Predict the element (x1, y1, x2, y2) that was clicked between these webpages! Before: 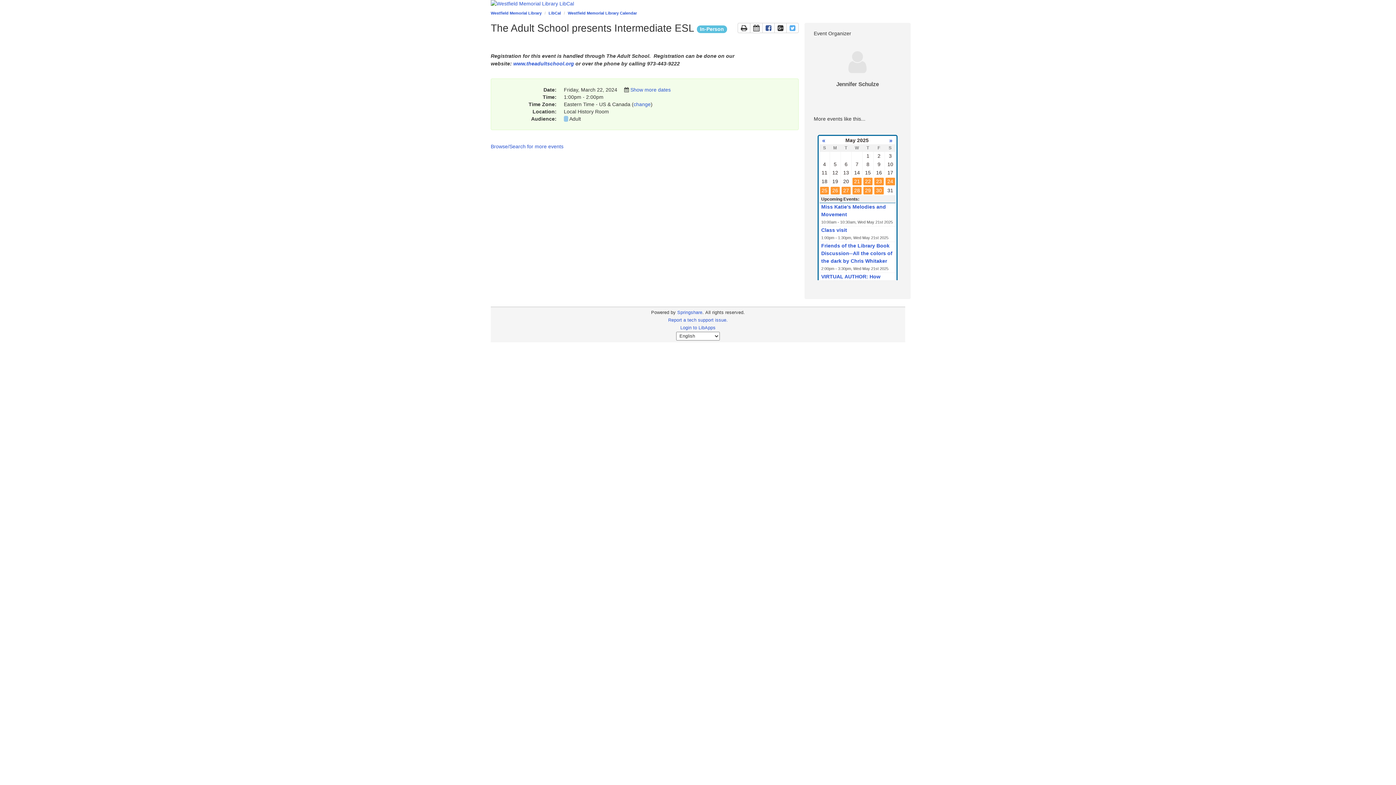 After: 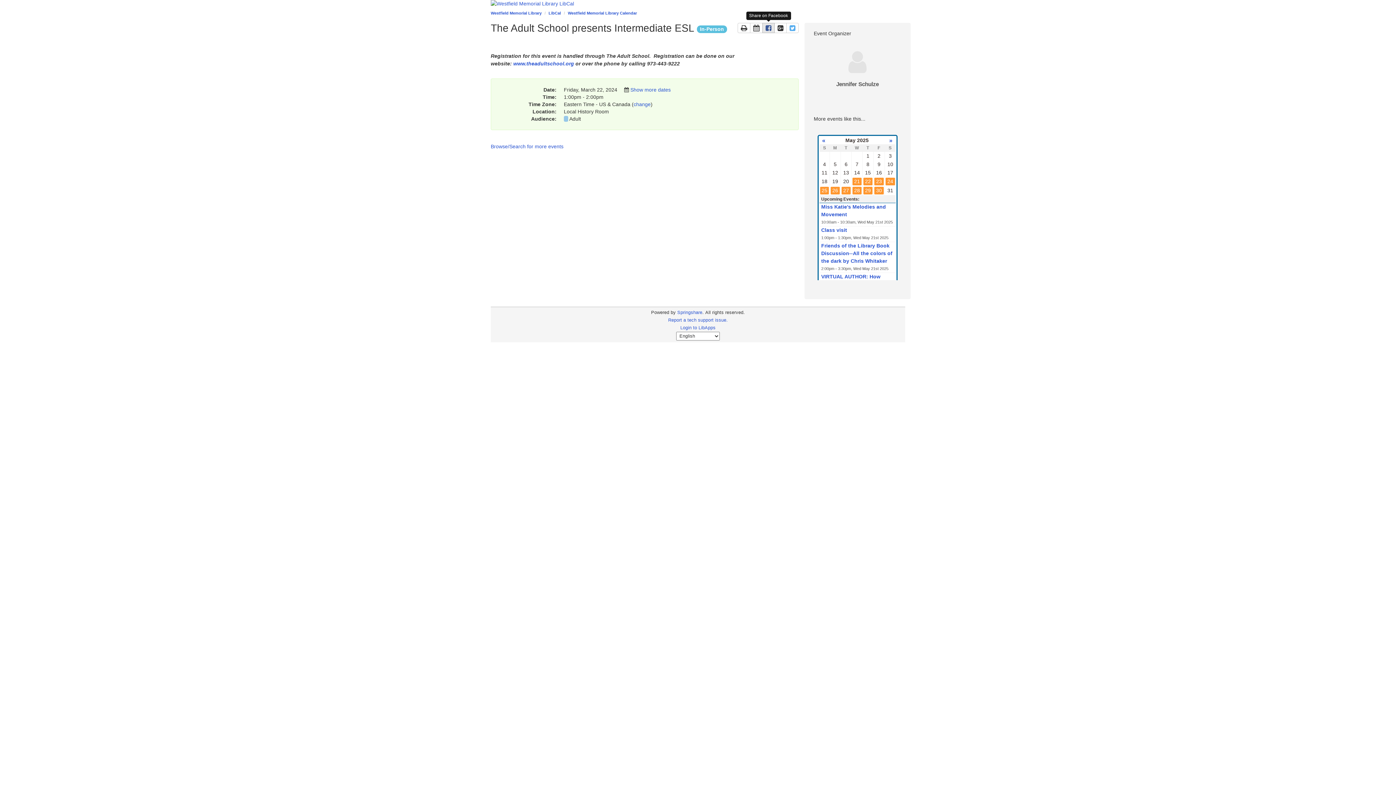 Action: bbox: (762, 22, 774, 33) label: Share page on Facebook
This link opens in a new window